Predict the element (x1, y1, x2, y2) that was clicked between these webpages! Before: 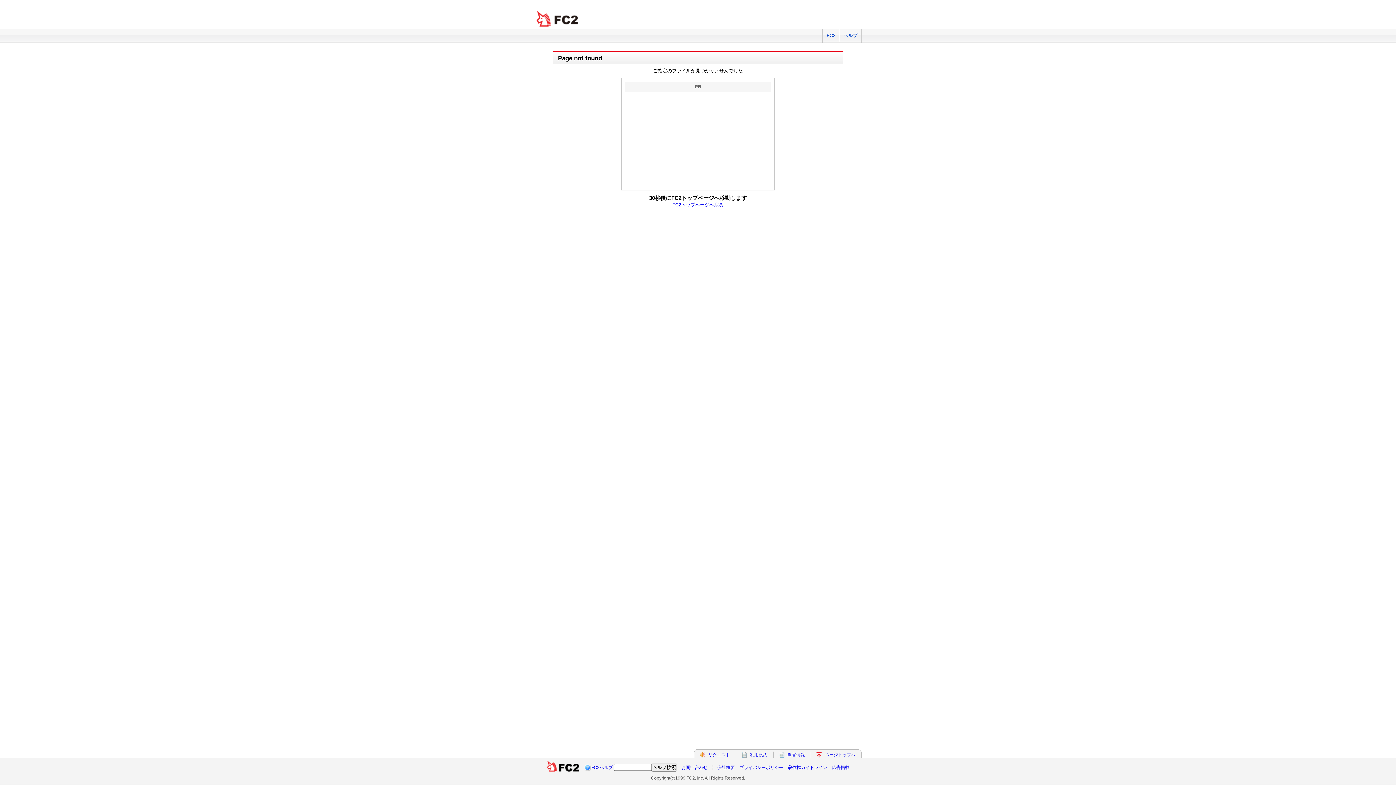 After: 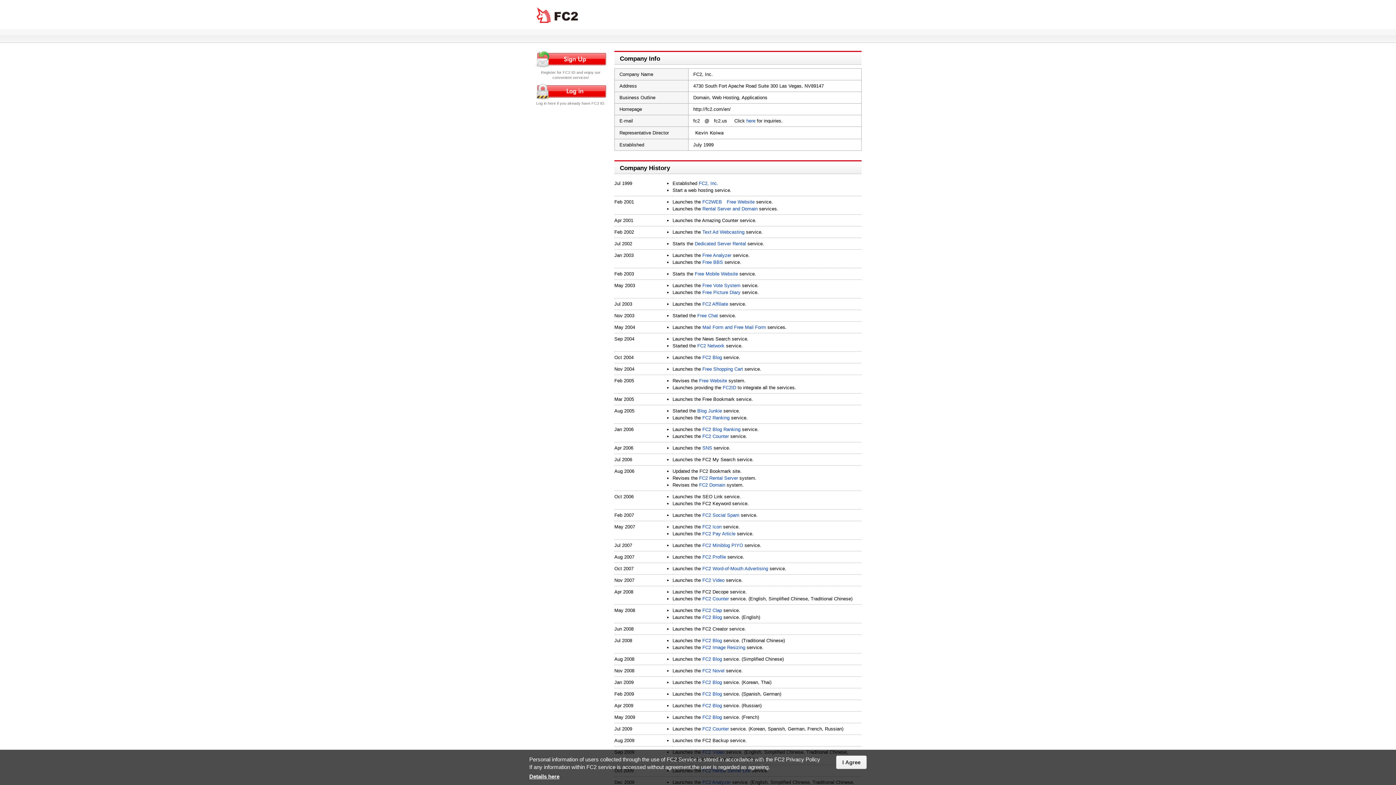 Action: bbox: (717, 765, 735, 770) label: 会社概要